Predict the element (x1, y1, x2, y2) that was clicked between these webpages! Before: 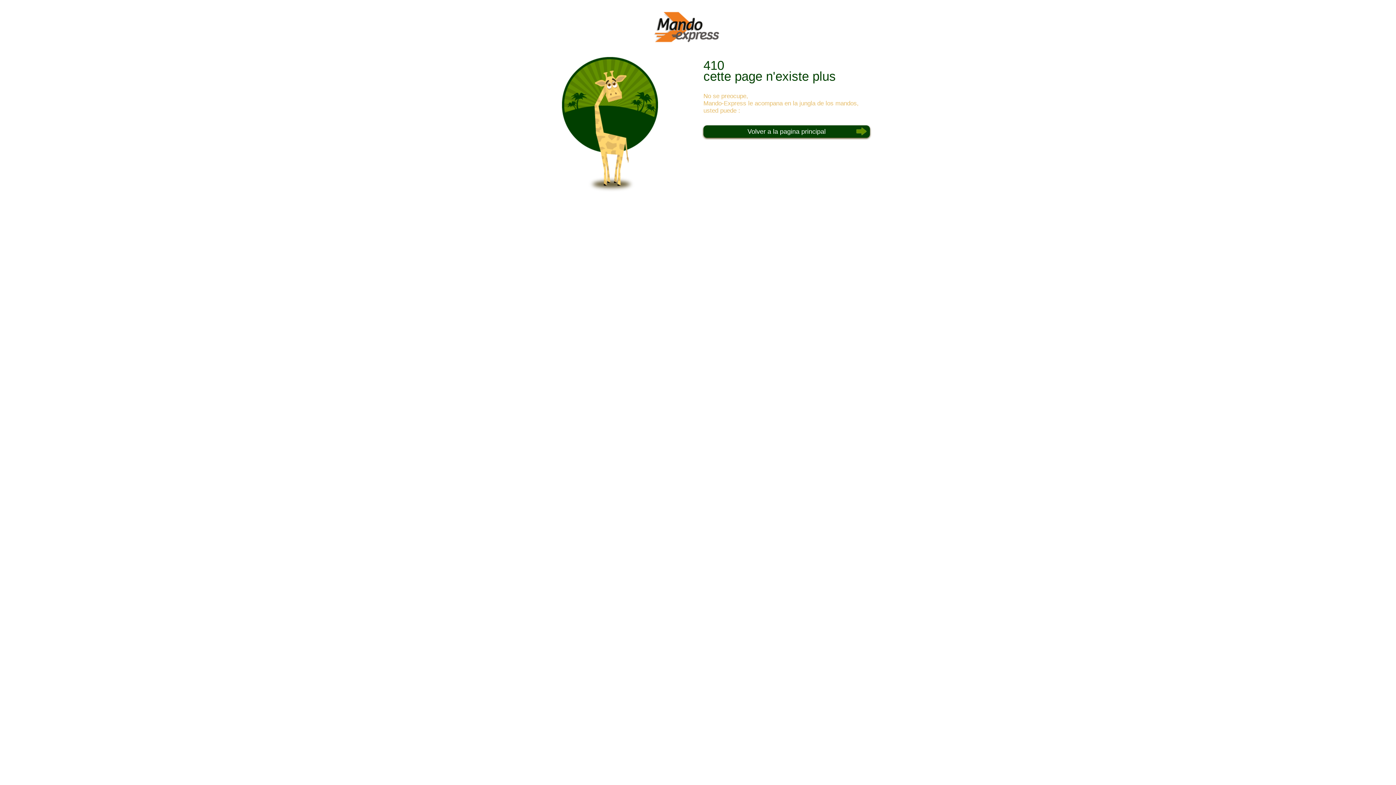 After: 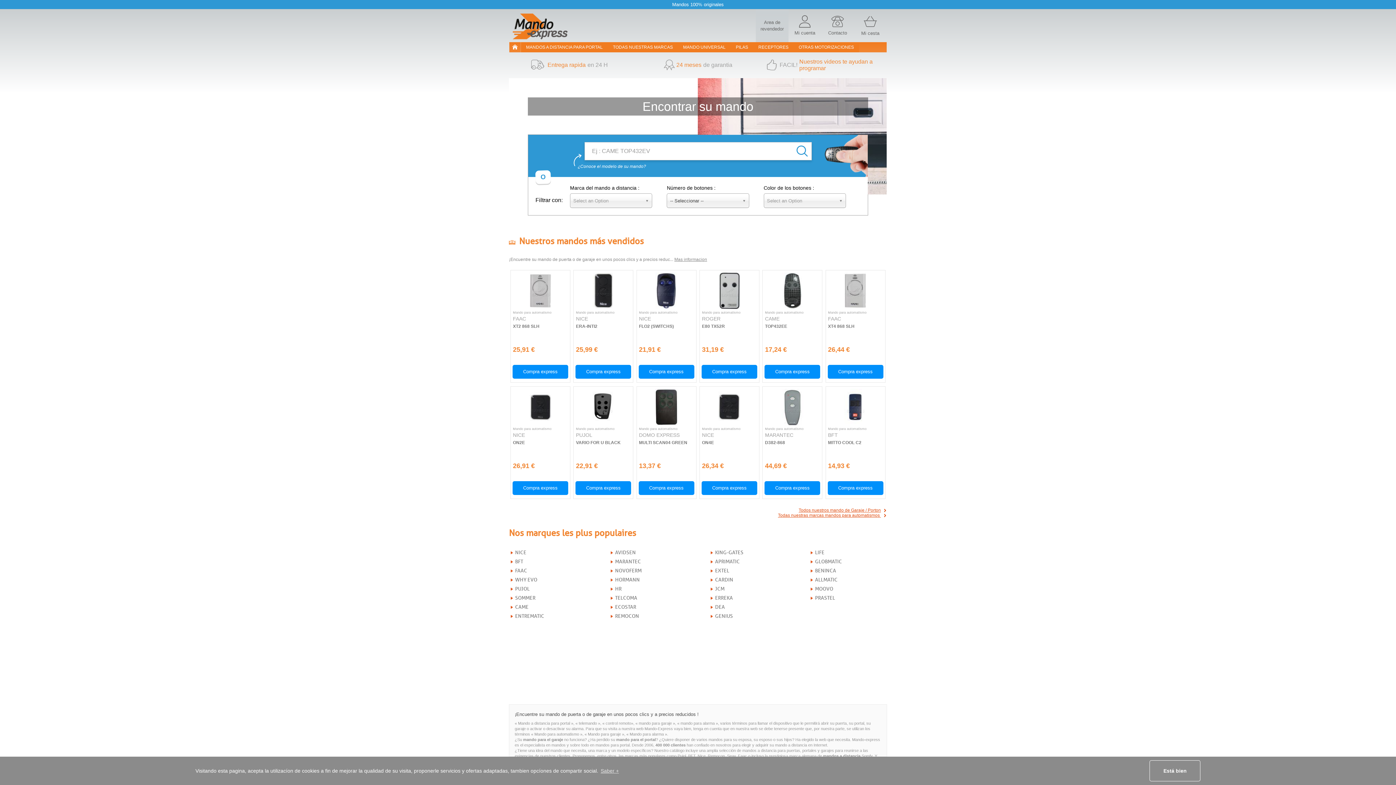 Action: label: Volver a la pagina principal bbox: (703, 125, 870, 137)